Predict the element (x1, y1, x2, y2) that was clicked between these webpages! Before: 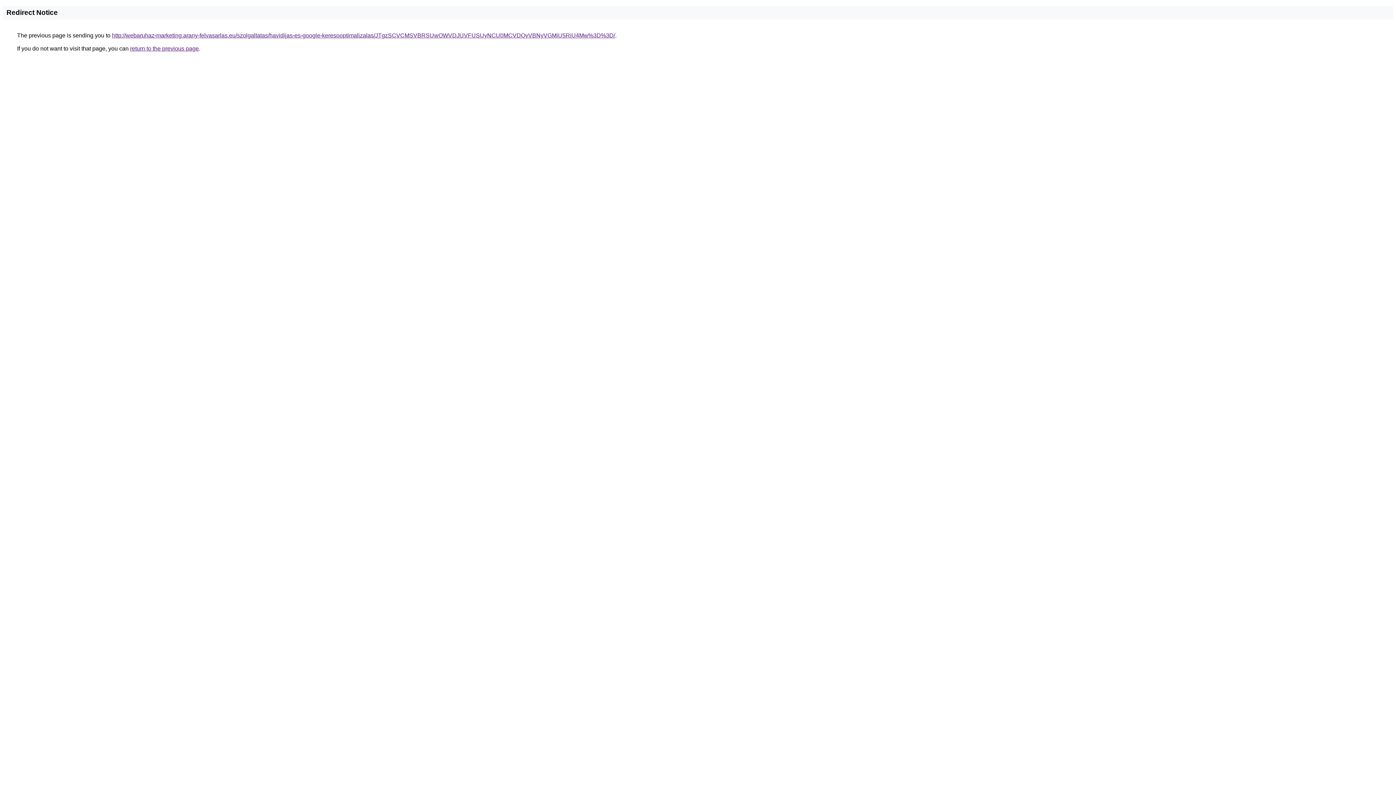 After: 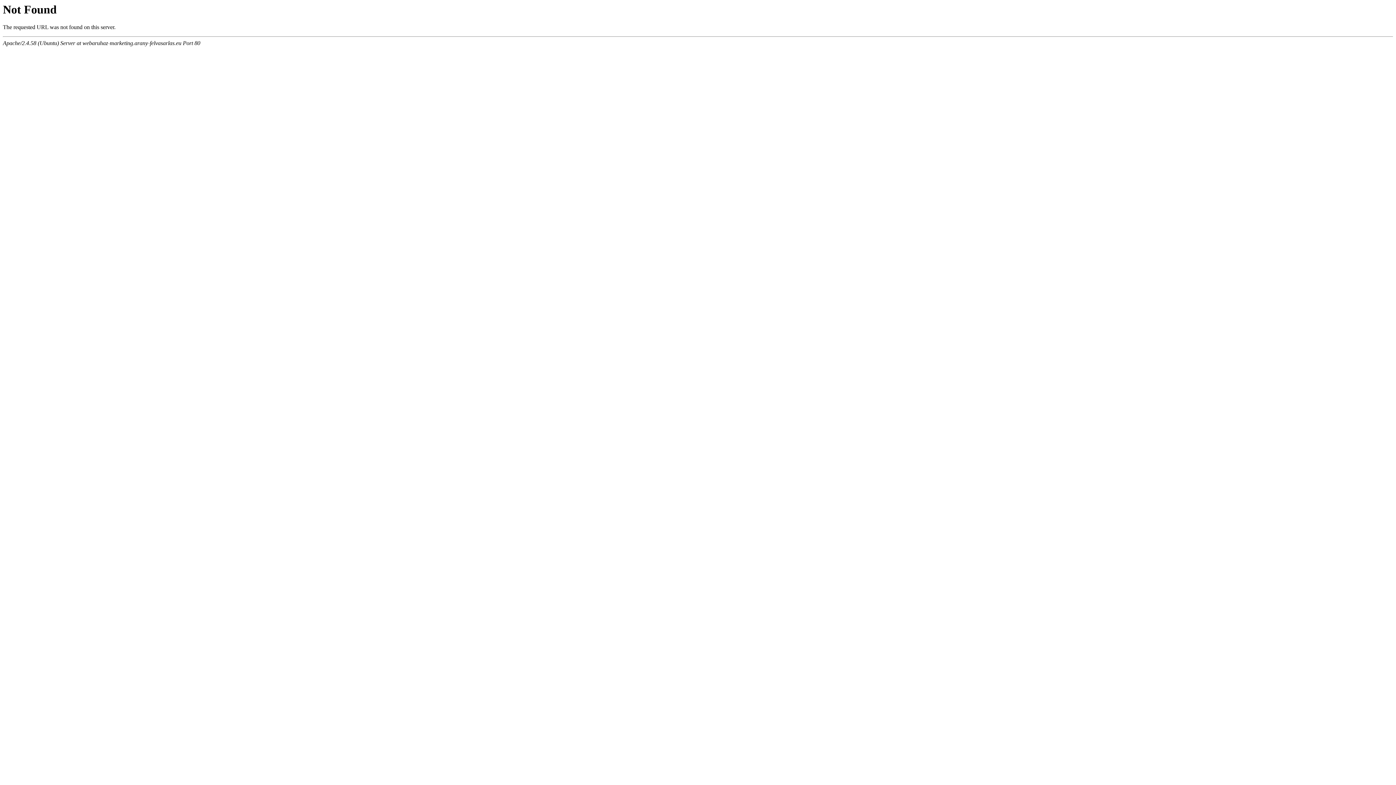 Action: label: http://webaruhaz-marketing.arany-felvasarlas.eu/szolgaltatas/havidijas-es-google-keresooptimalizalas/JTgzSCVCMSVBRSUwOWVDJUVFUSUyNCU0MCVDQyVBNyVGMiU5RiU4Mw%3D%3D/ bbox: (112, 32, 615, 38)